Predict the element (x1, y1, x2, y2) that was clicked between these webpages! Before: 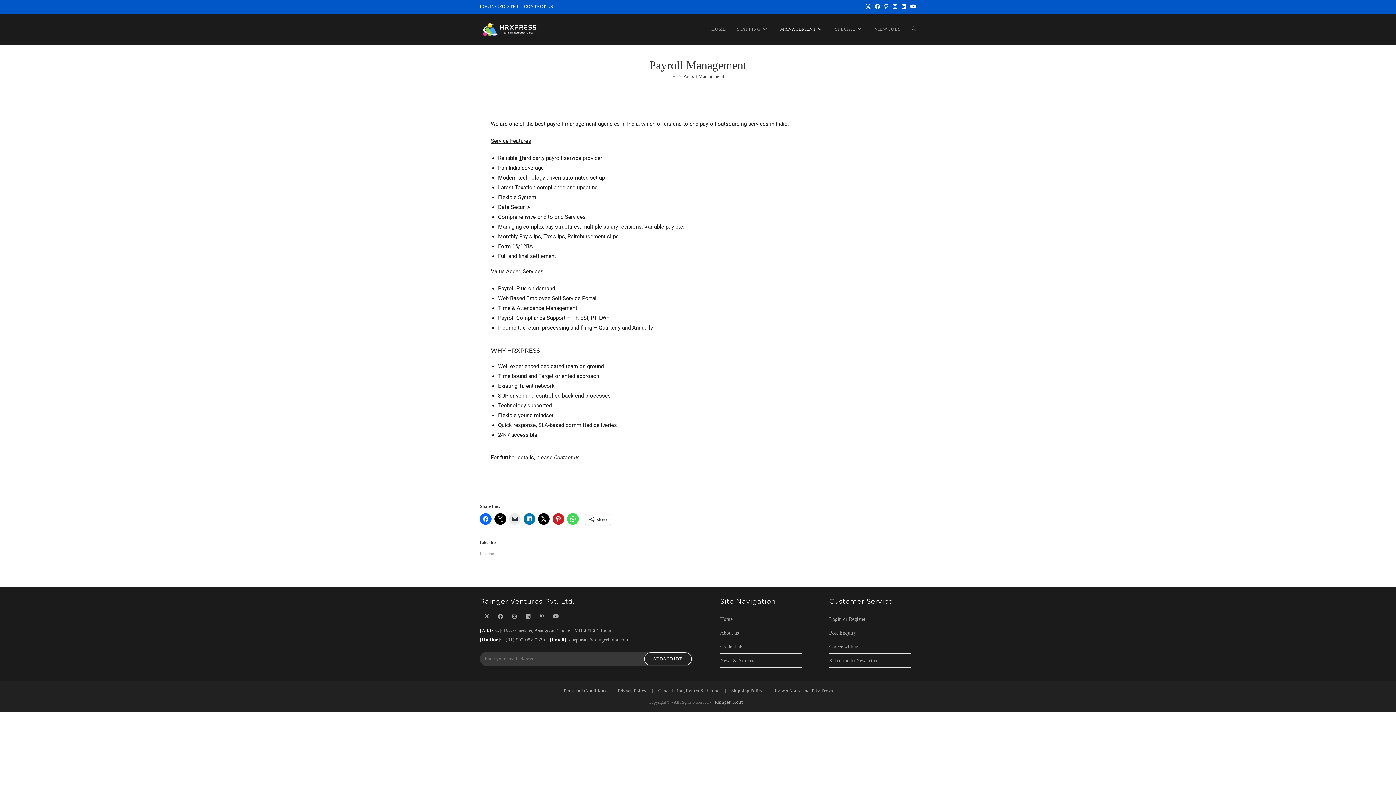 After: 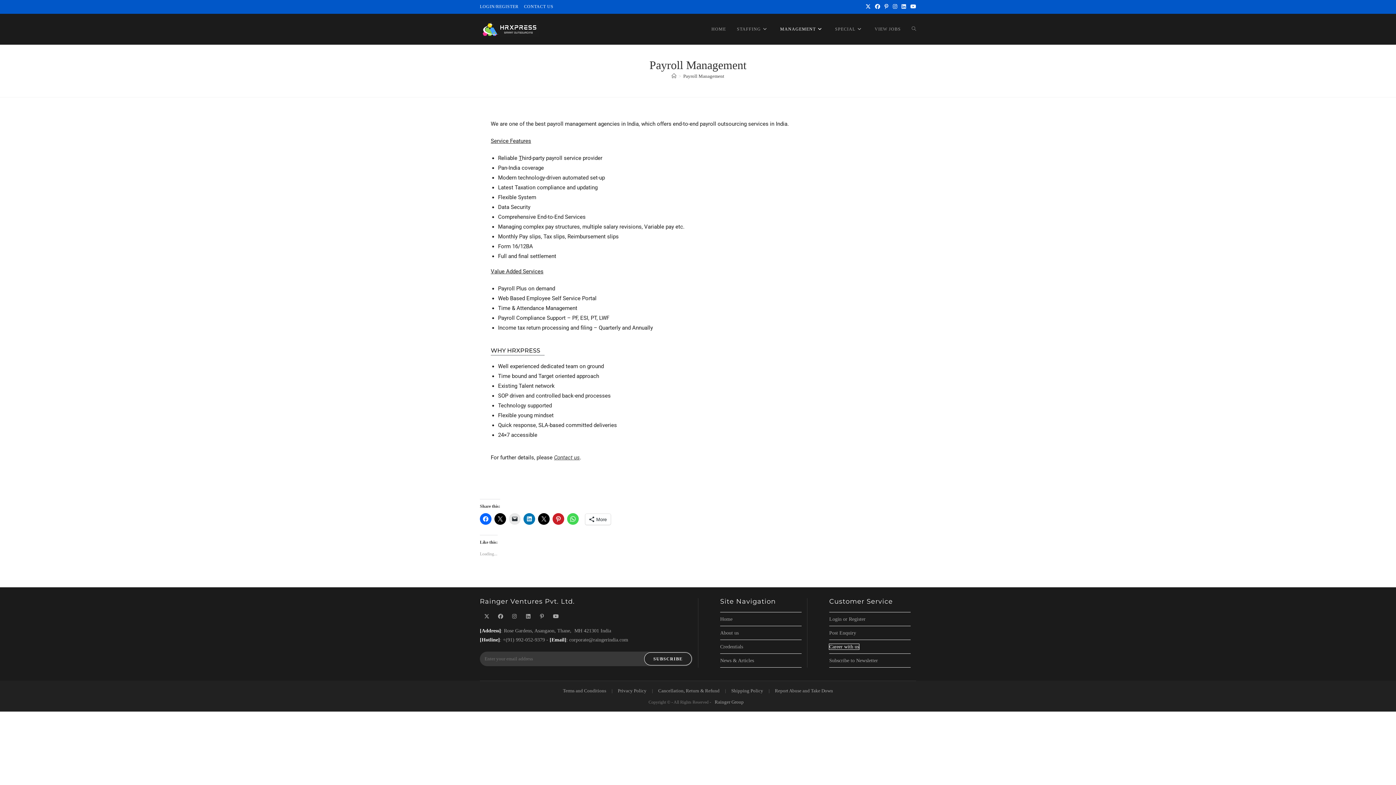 Action: label: Career with us bbox: (829, 644, 859, 649)